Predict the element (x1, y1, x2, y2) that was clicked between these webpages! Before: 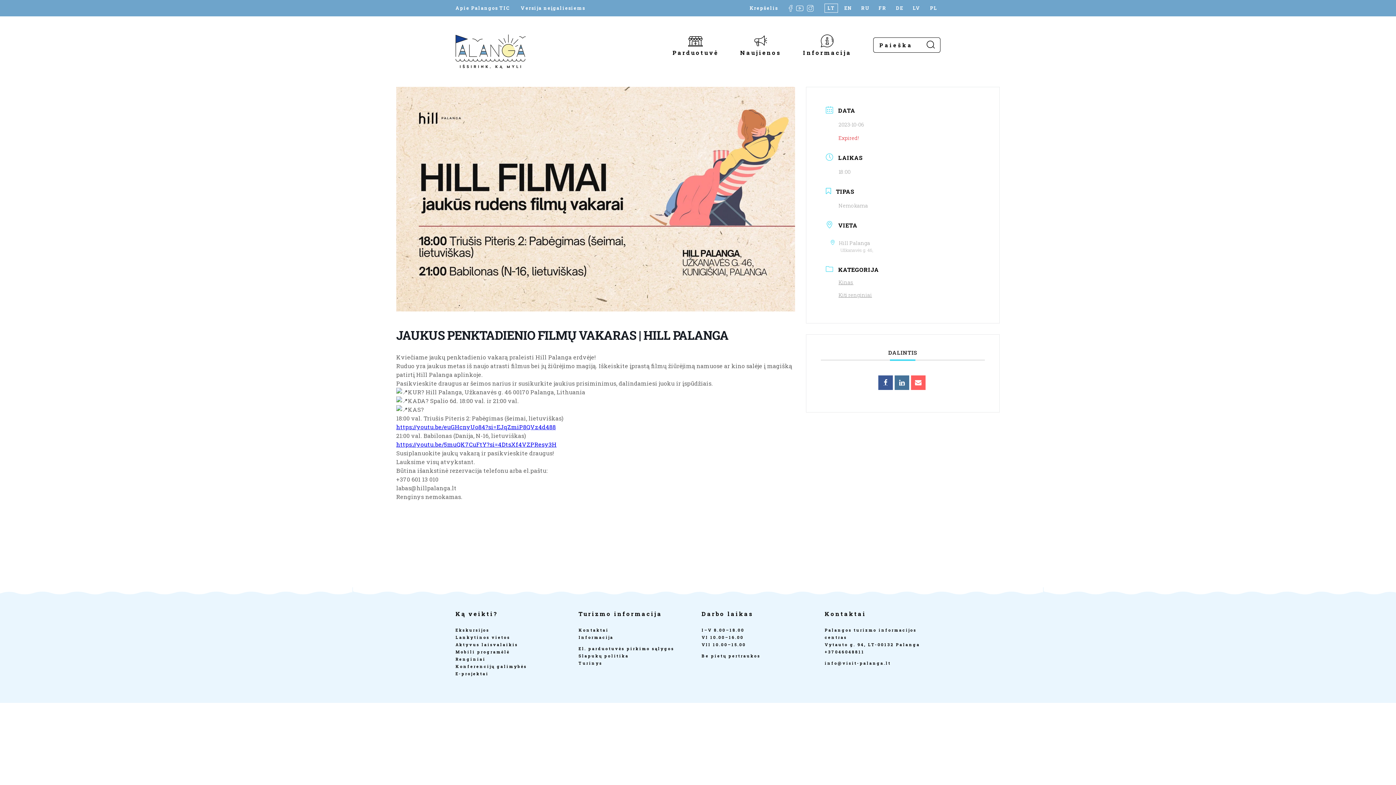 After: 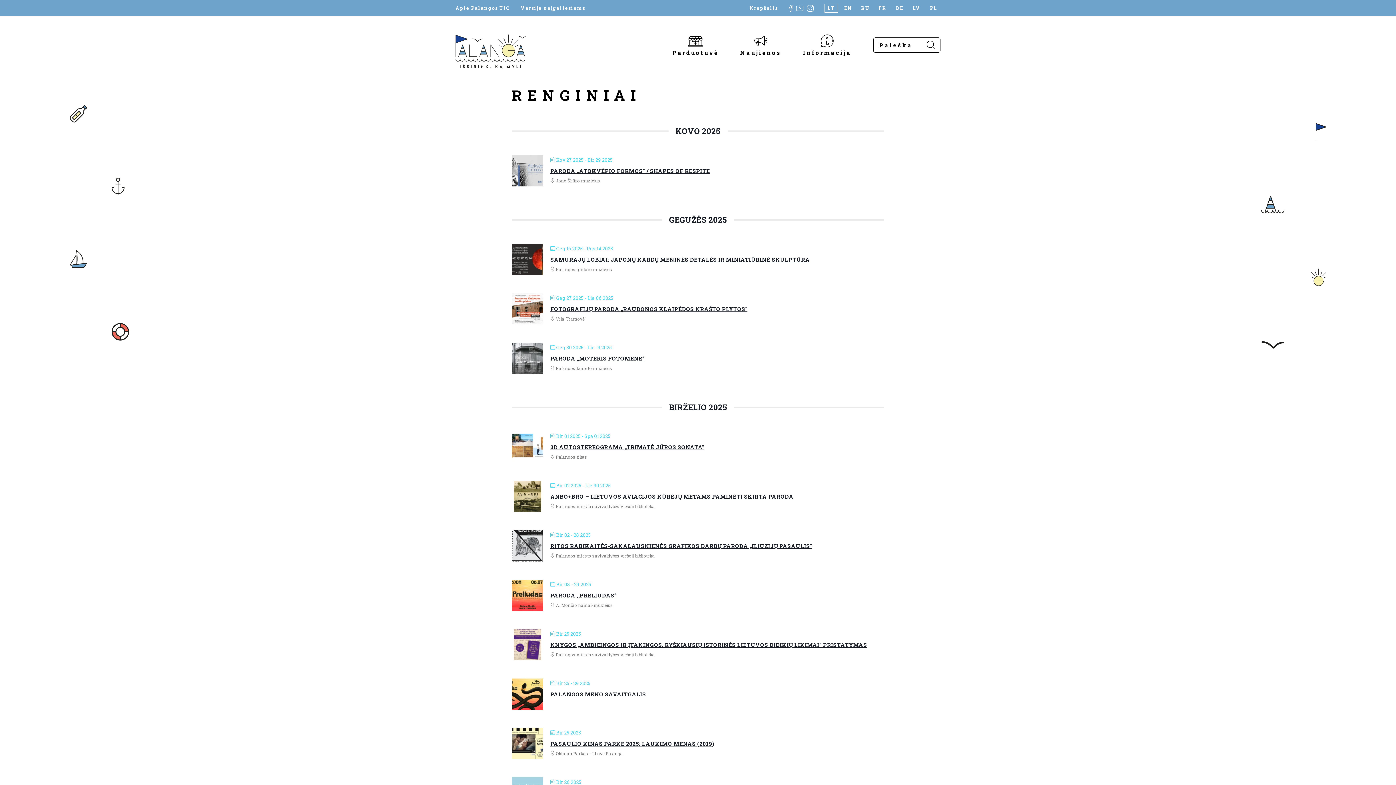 Action: label: Renginiai bbox: (455, 656, 485, 662)